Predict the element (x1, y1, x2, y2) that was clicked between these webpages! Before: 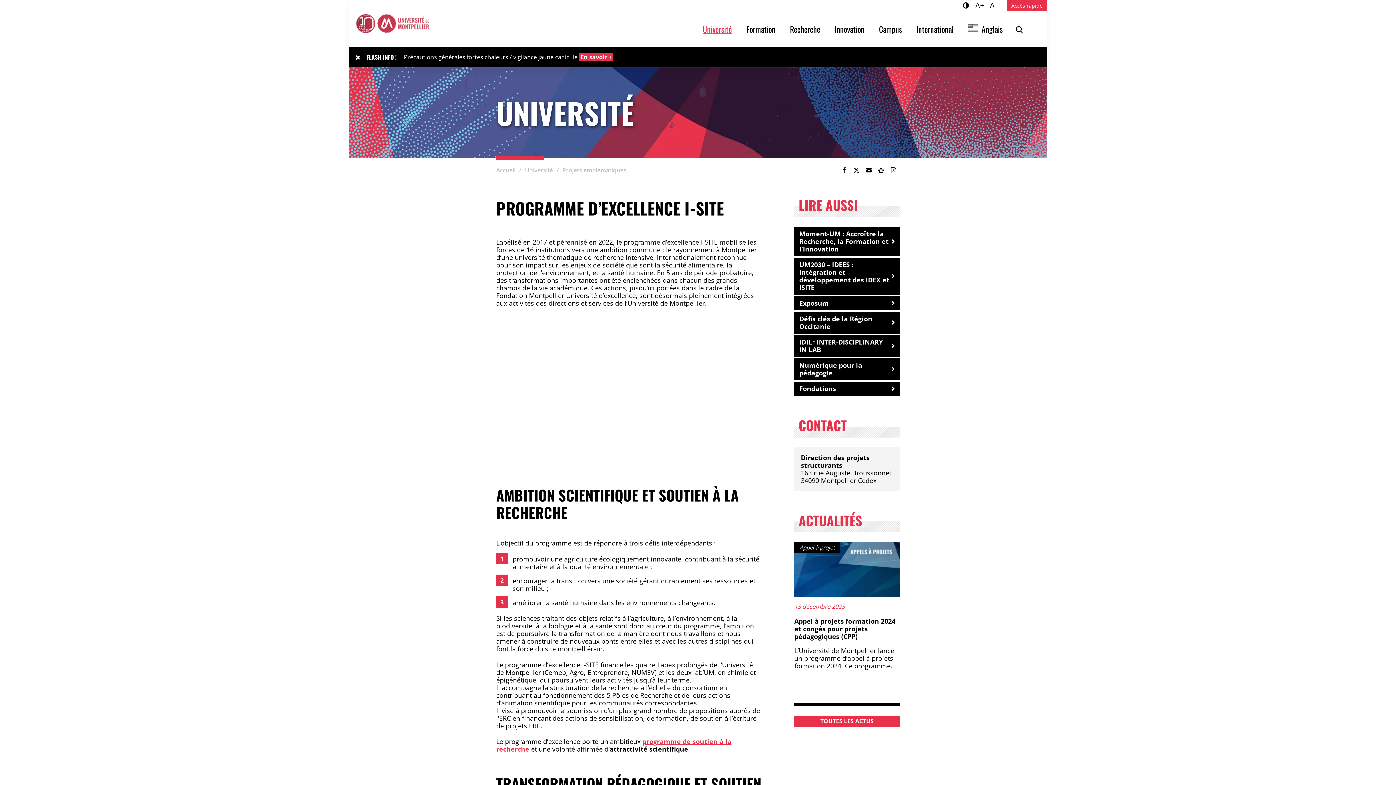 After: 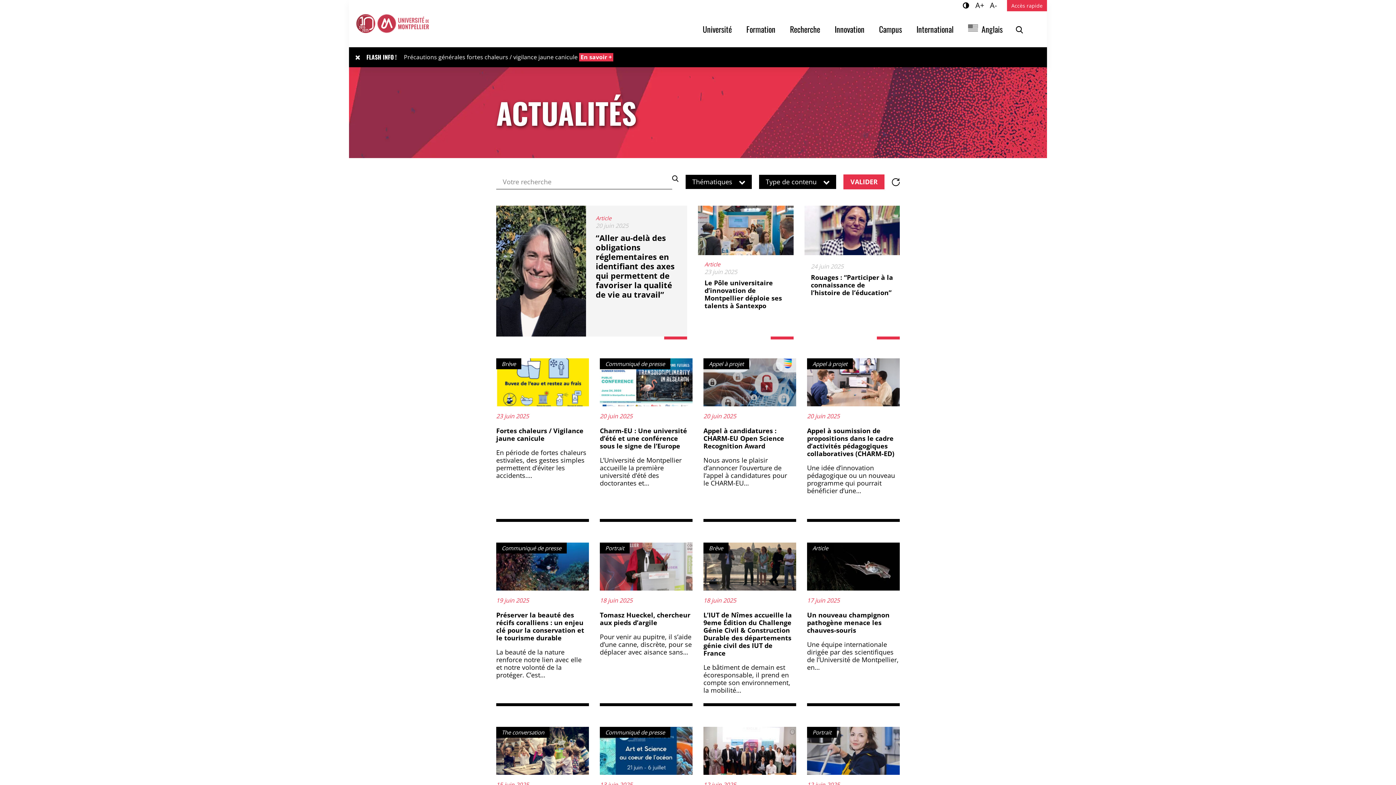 Action: bbox: (794, 715, 900, 727) label: TOUTES LES ACTUS